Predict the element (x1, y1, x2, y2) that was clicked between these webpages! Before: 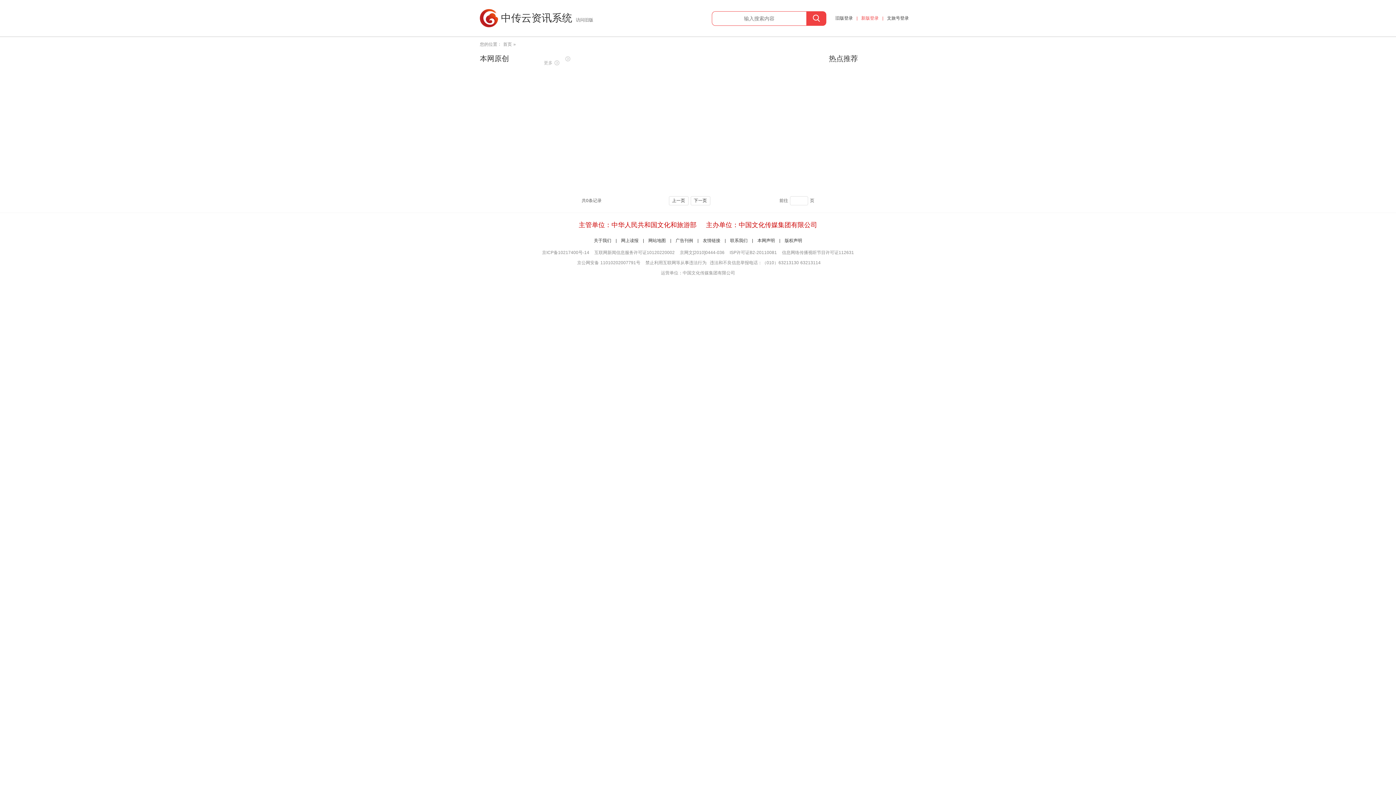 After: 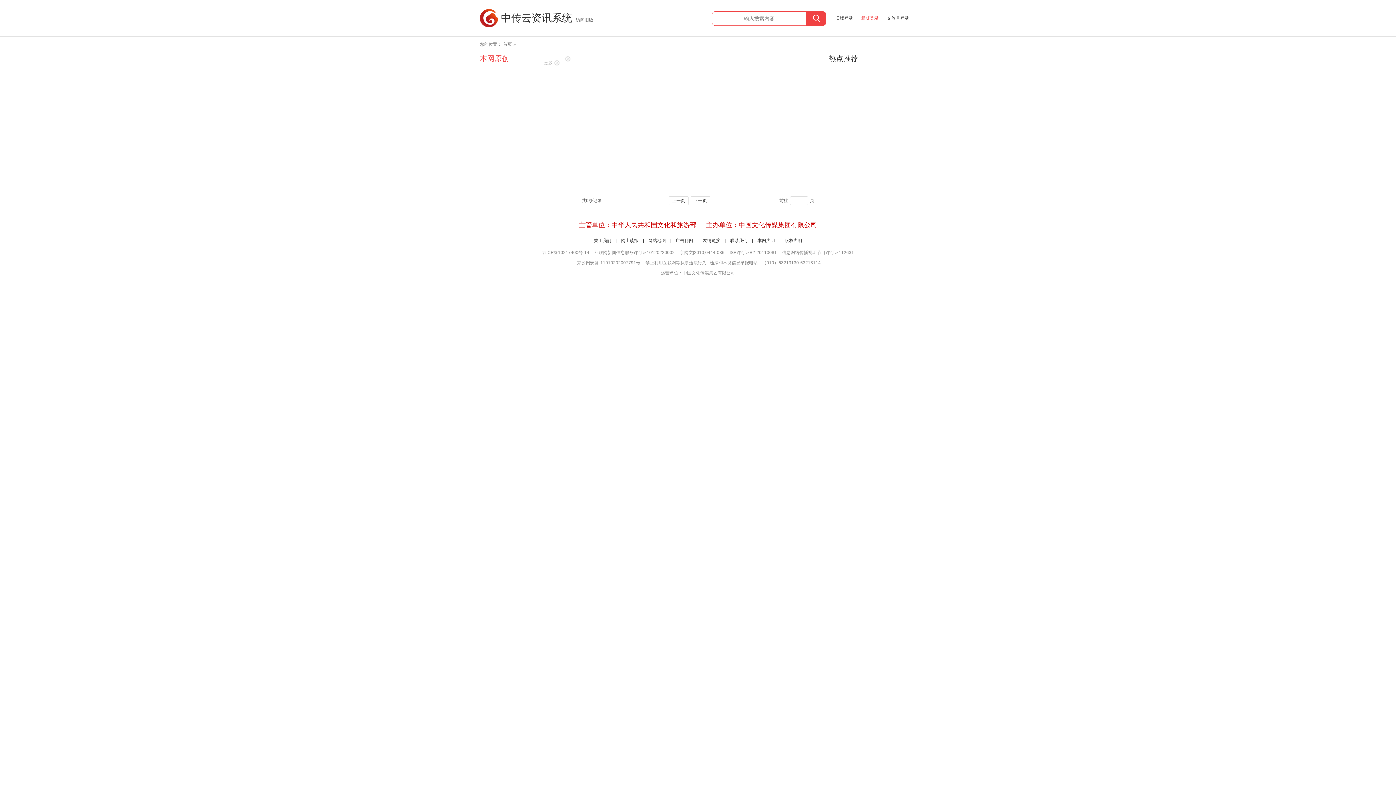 Action: bbox: (480, 54, 509, 62) label: 本网原创